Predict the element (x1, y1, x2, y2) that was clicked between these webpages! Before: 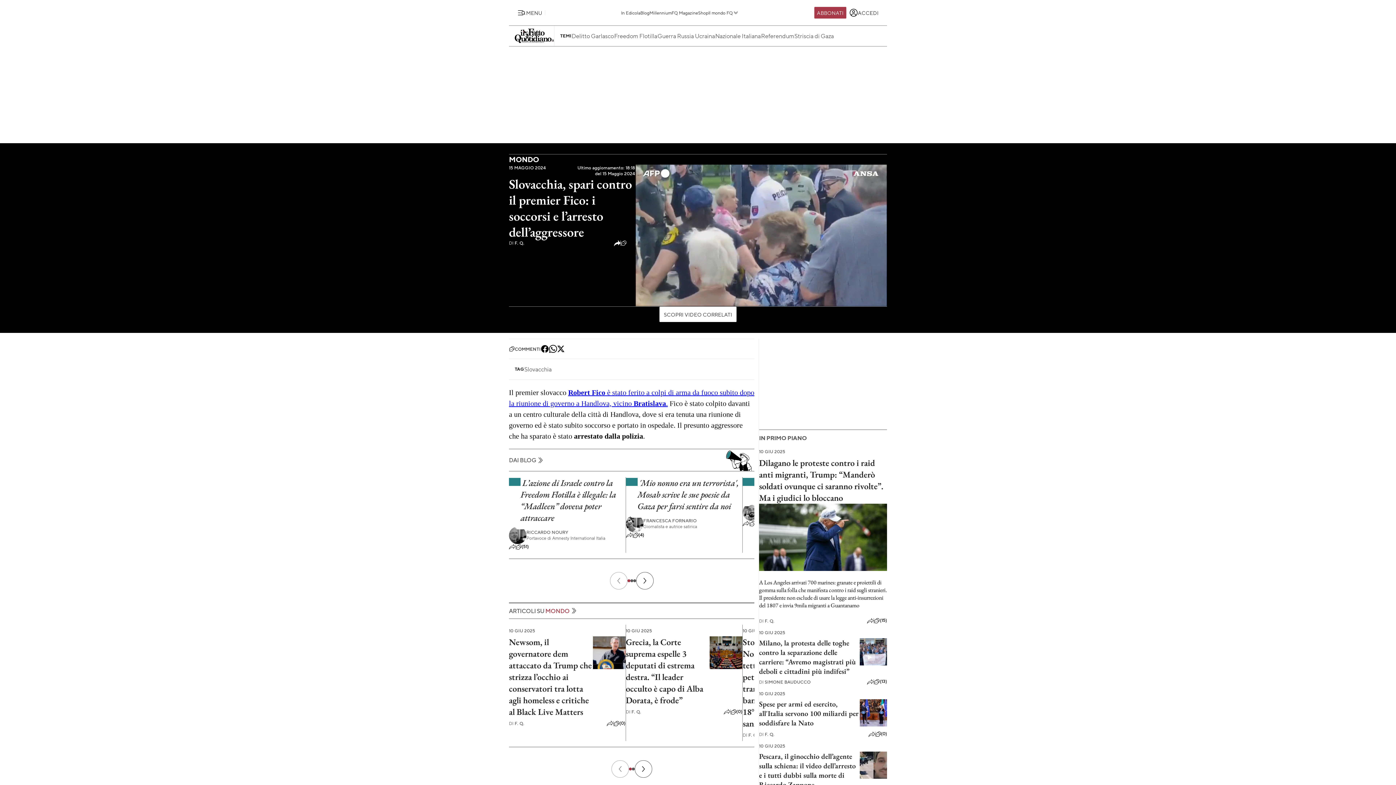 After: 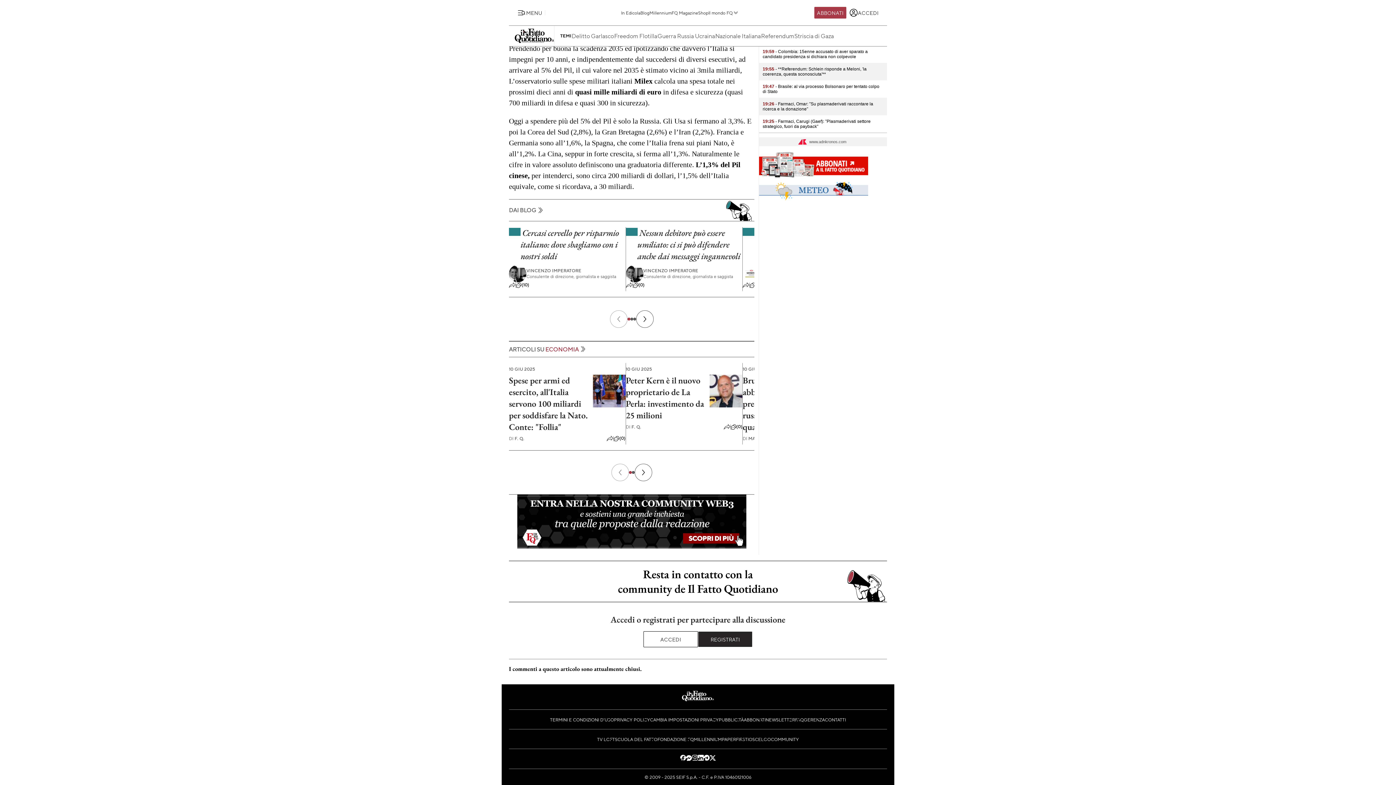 Action: label: (0) bbox: (875, 731, 887, 737)